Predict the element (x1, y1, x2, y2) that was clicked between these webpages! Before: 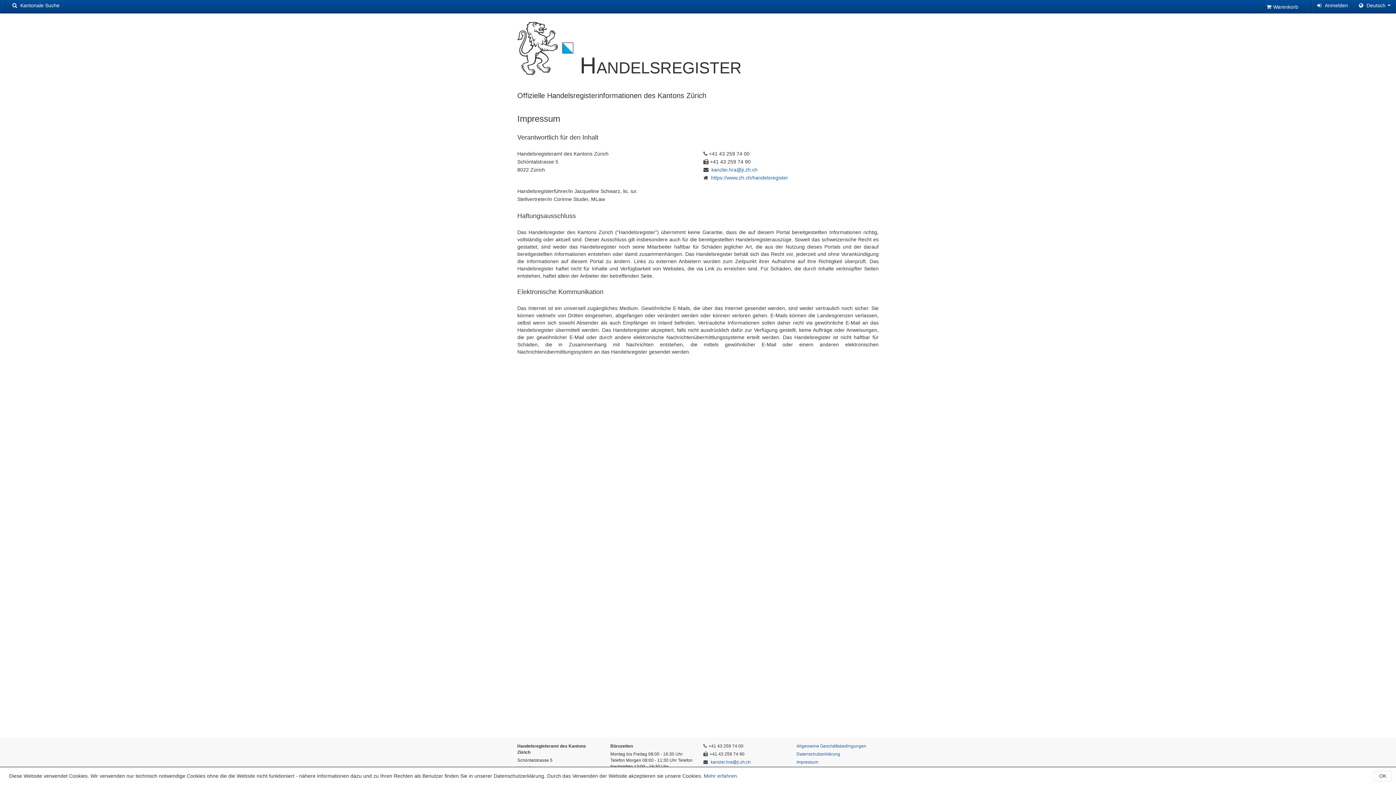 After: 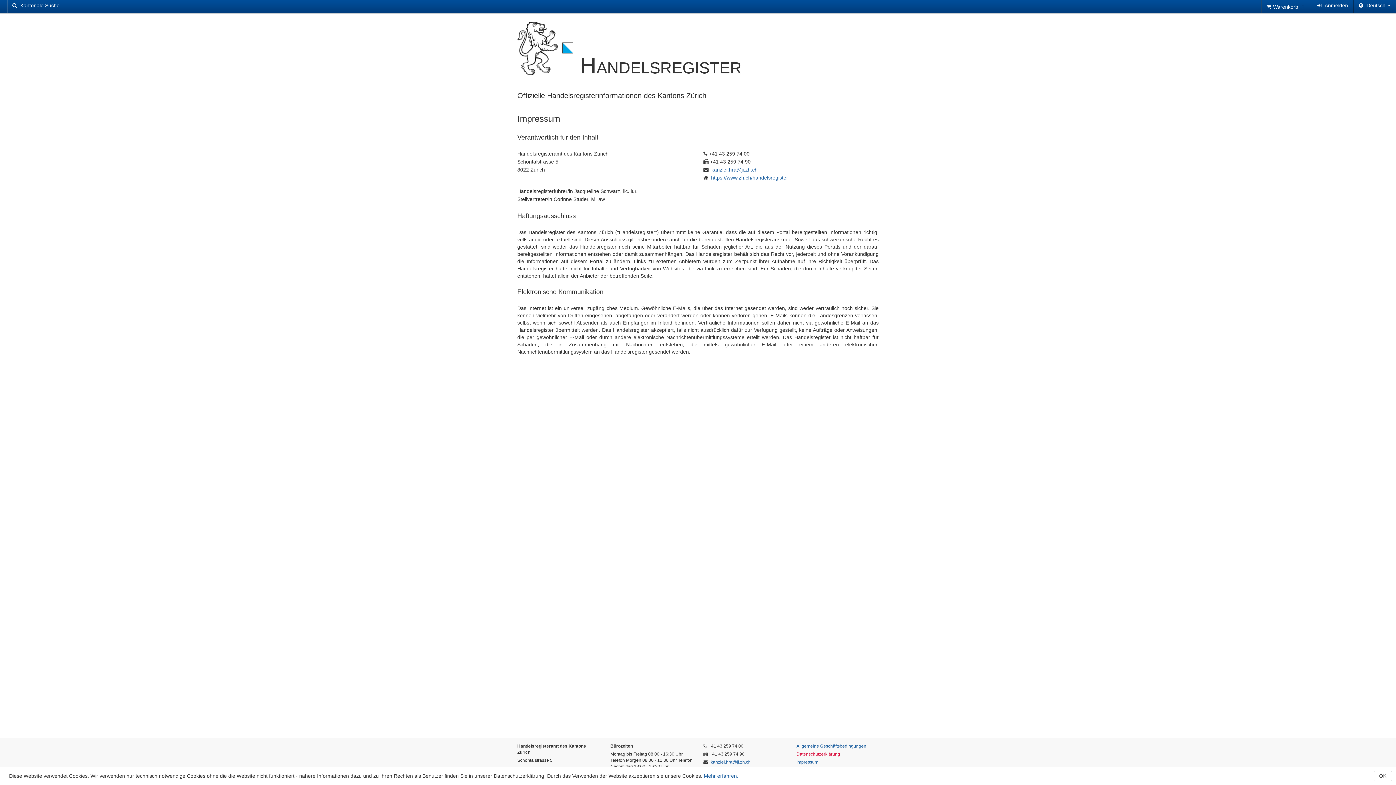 Action: label: Datenschutzerklärung bbox: (796, 752, 840, 757)